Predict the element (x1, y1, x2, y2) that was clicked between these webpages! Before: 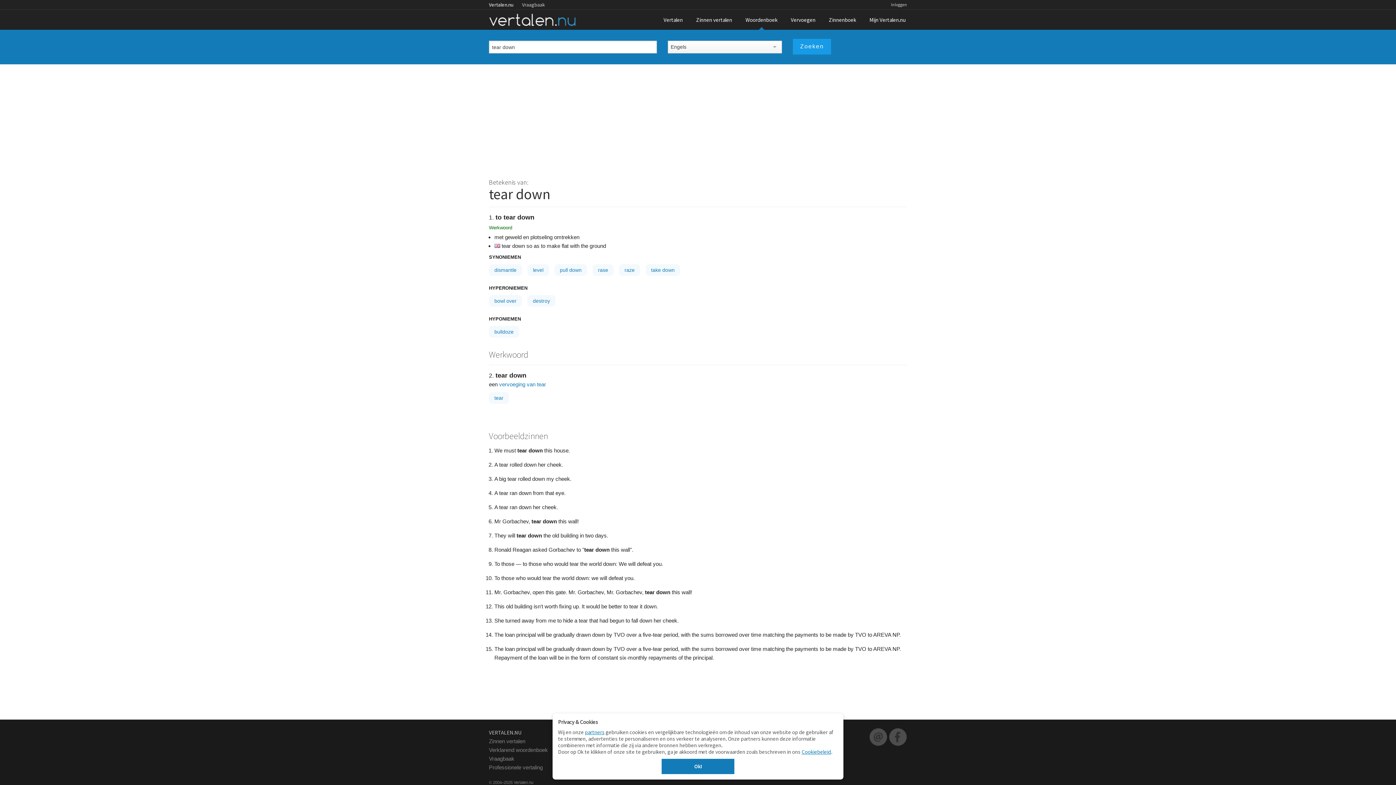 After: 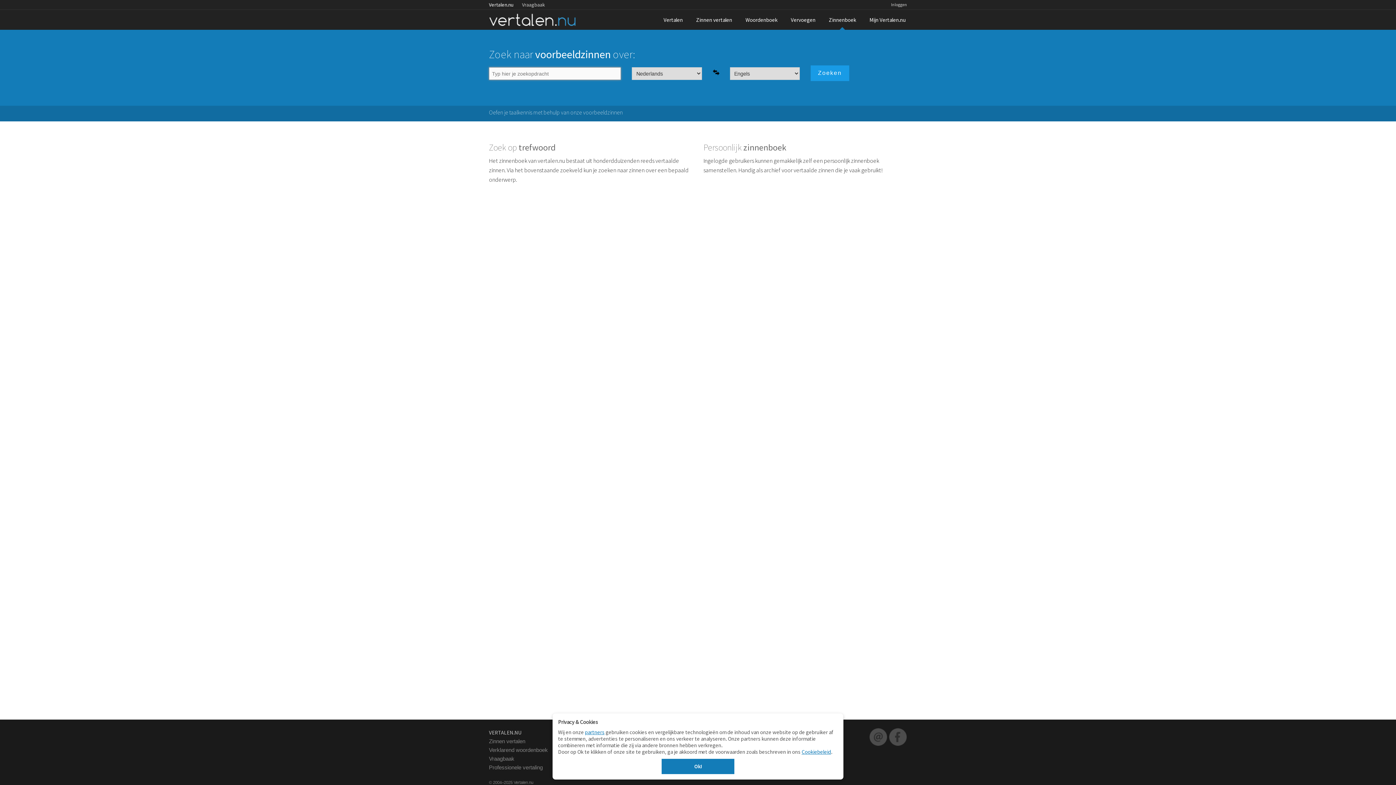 Action: bbox: (822, 9, 863, 29) label: Zinnenboek